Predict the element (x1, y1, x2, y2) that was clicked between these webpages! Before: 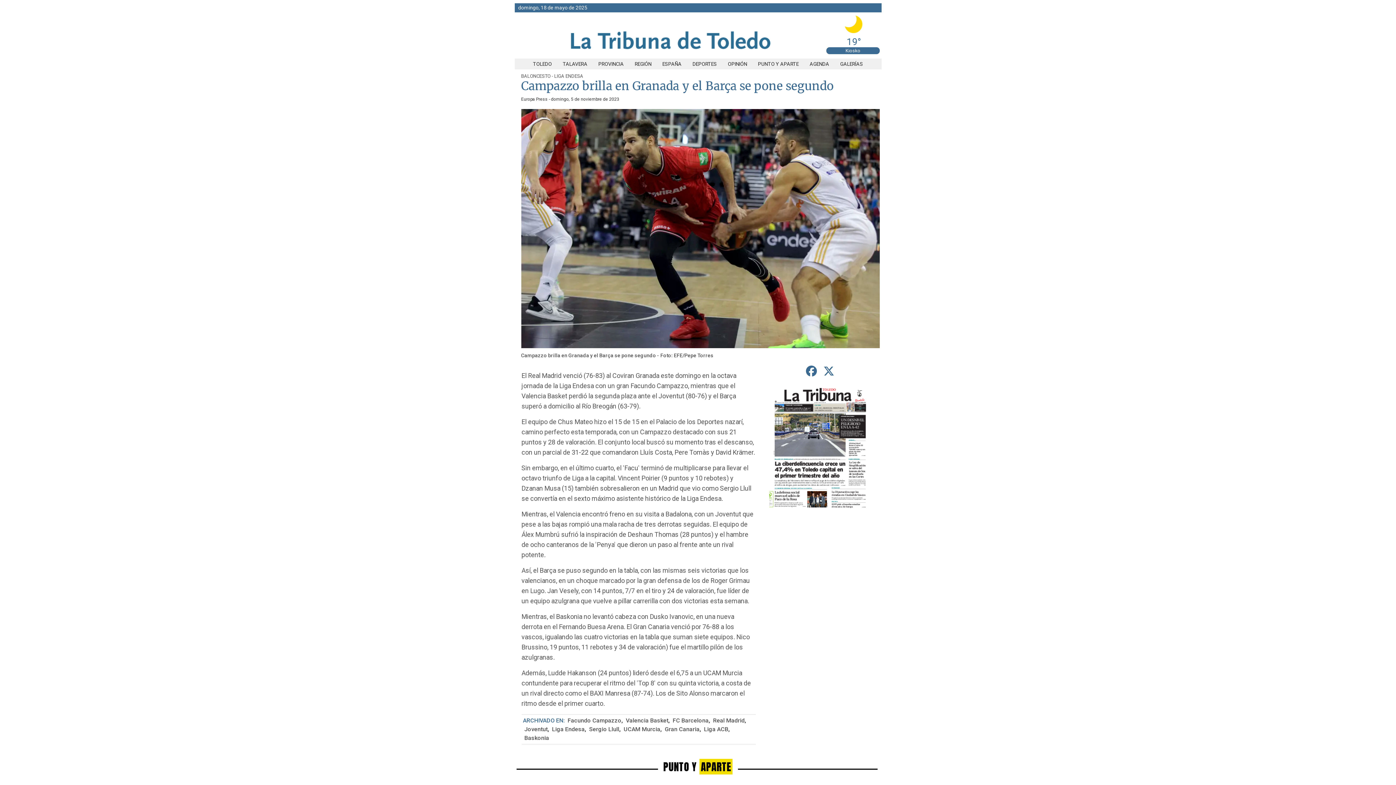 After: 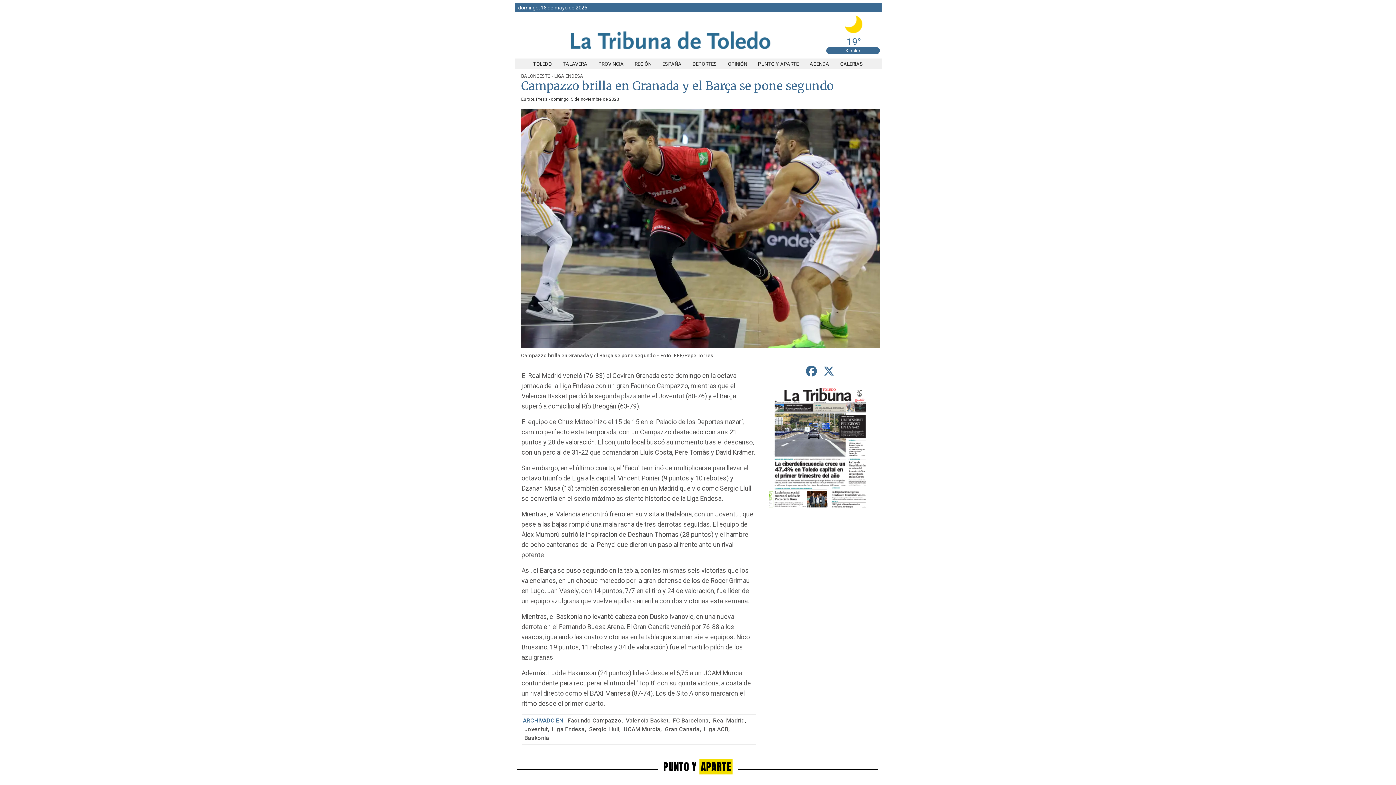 Action: bbox: (803, 362, 819, 380) label: compartir en Facebook